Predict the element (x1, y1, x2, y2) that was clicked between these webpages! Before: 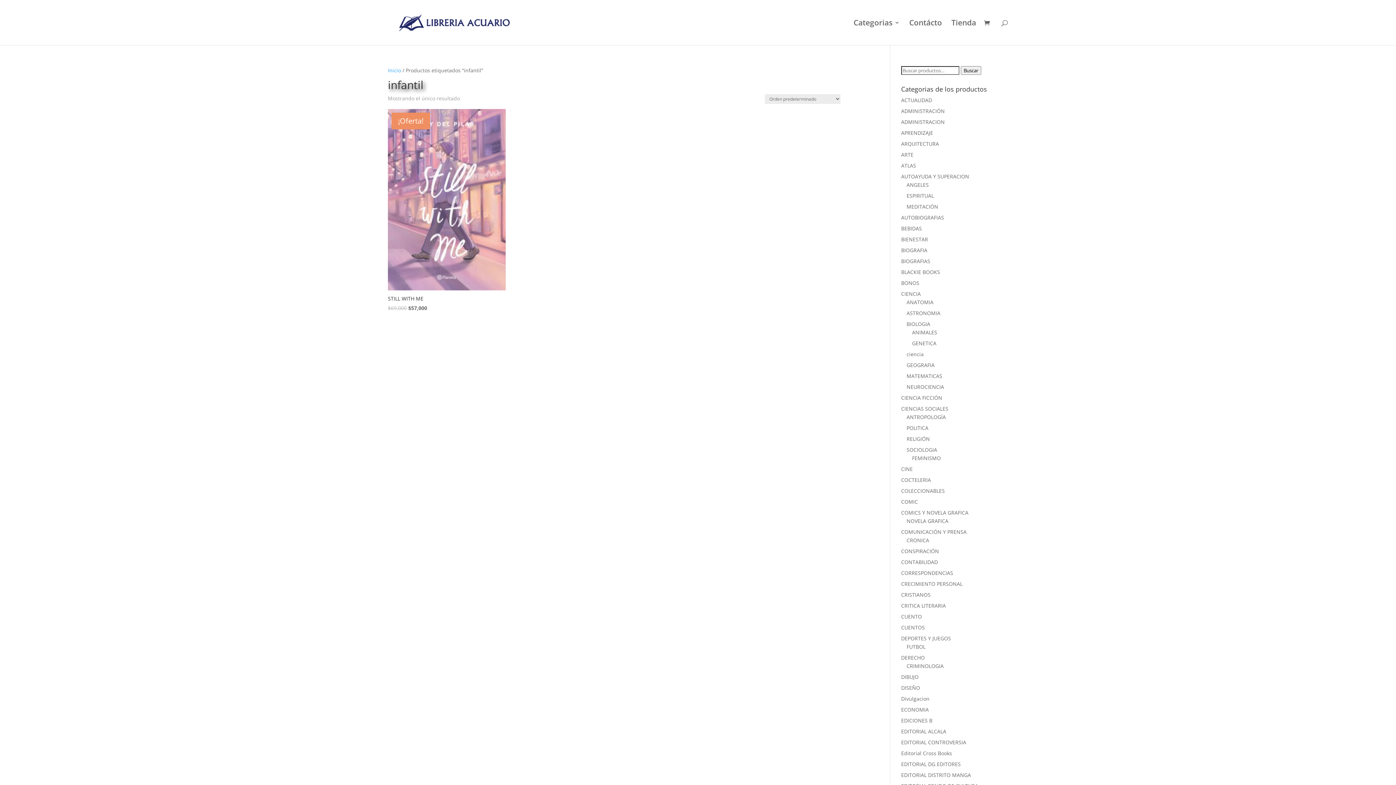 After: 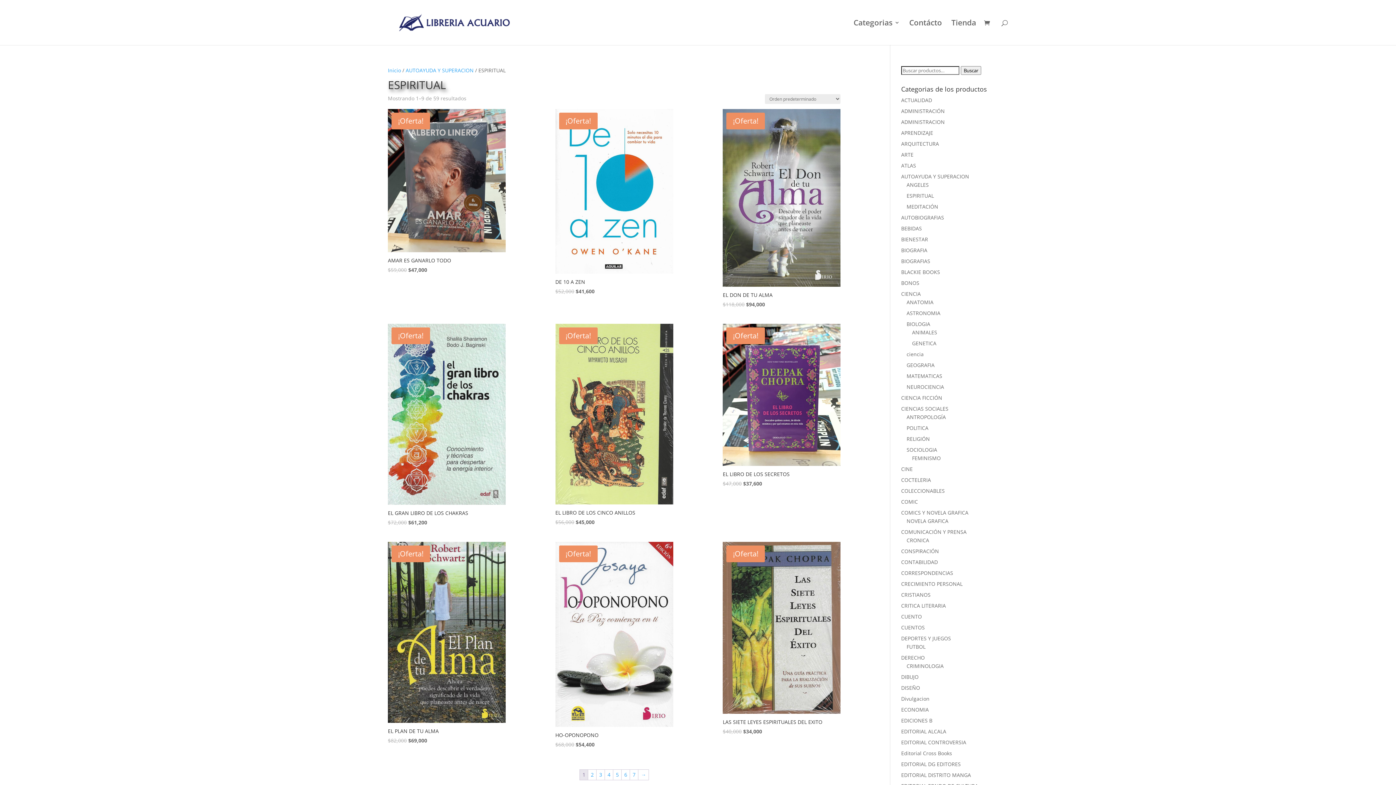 Action: bbox: (906, 192, 934, 199) label: ESPIRITUAL